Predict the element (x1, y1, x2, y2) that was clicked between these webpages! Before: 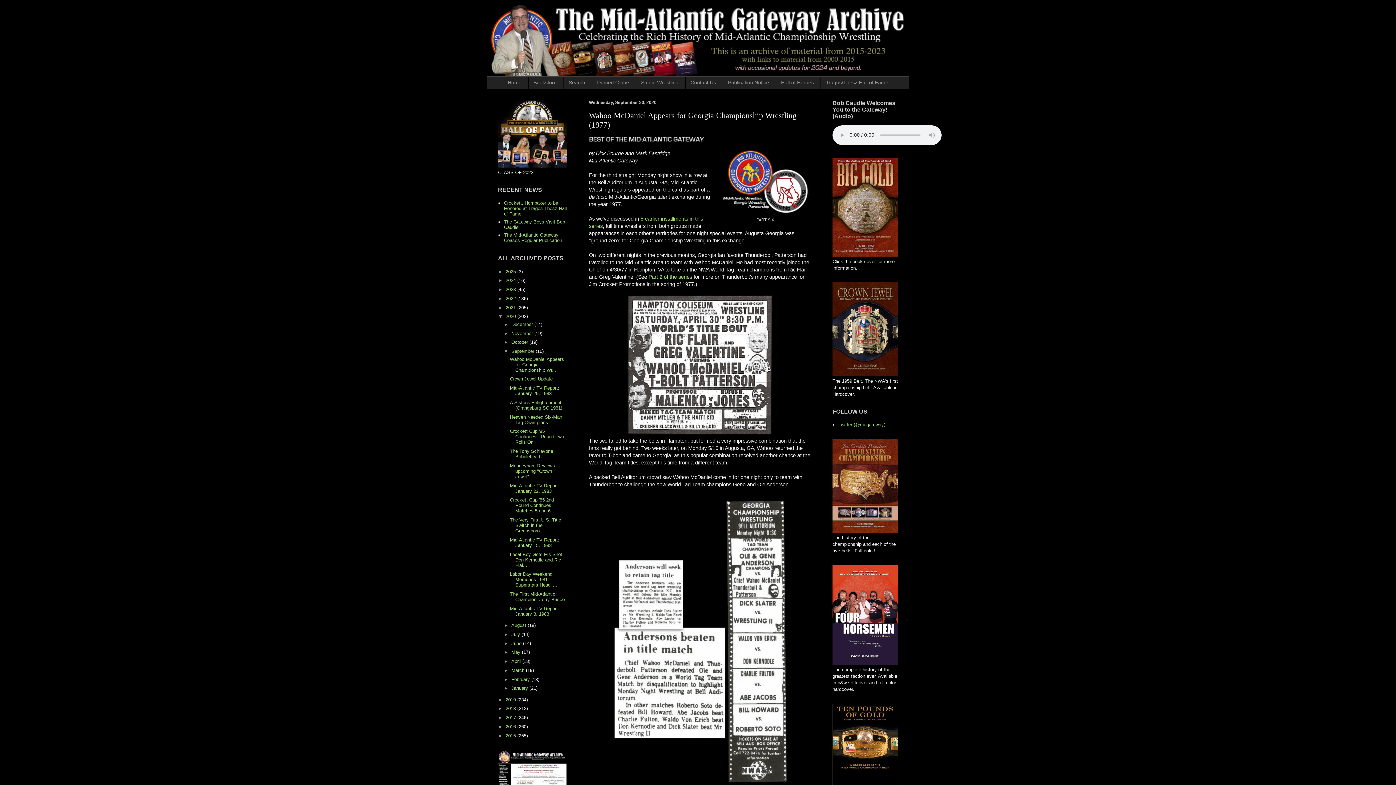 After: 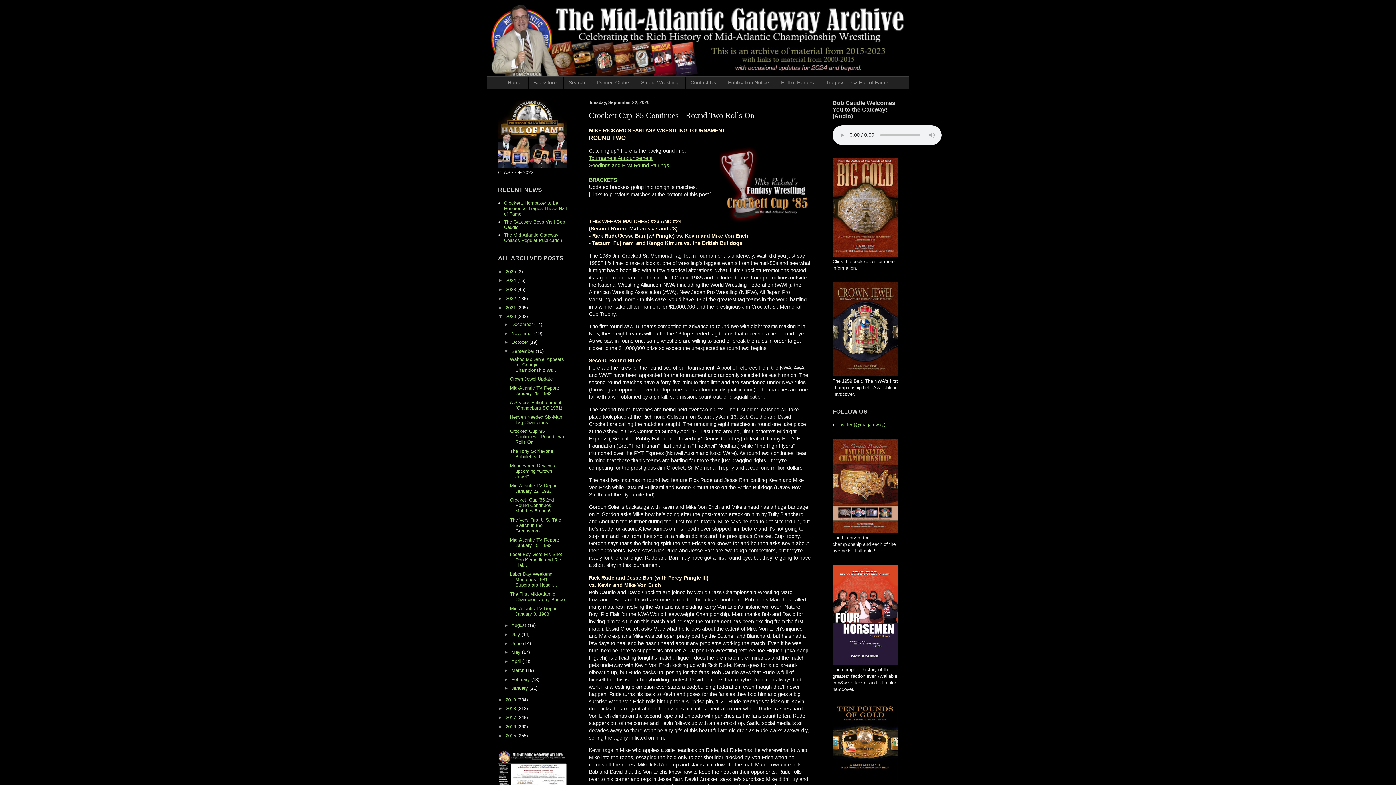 Action: bbox: (509, 428, 564, 445) label: Crockett Cup '85 Continues - Round Two Rolls On